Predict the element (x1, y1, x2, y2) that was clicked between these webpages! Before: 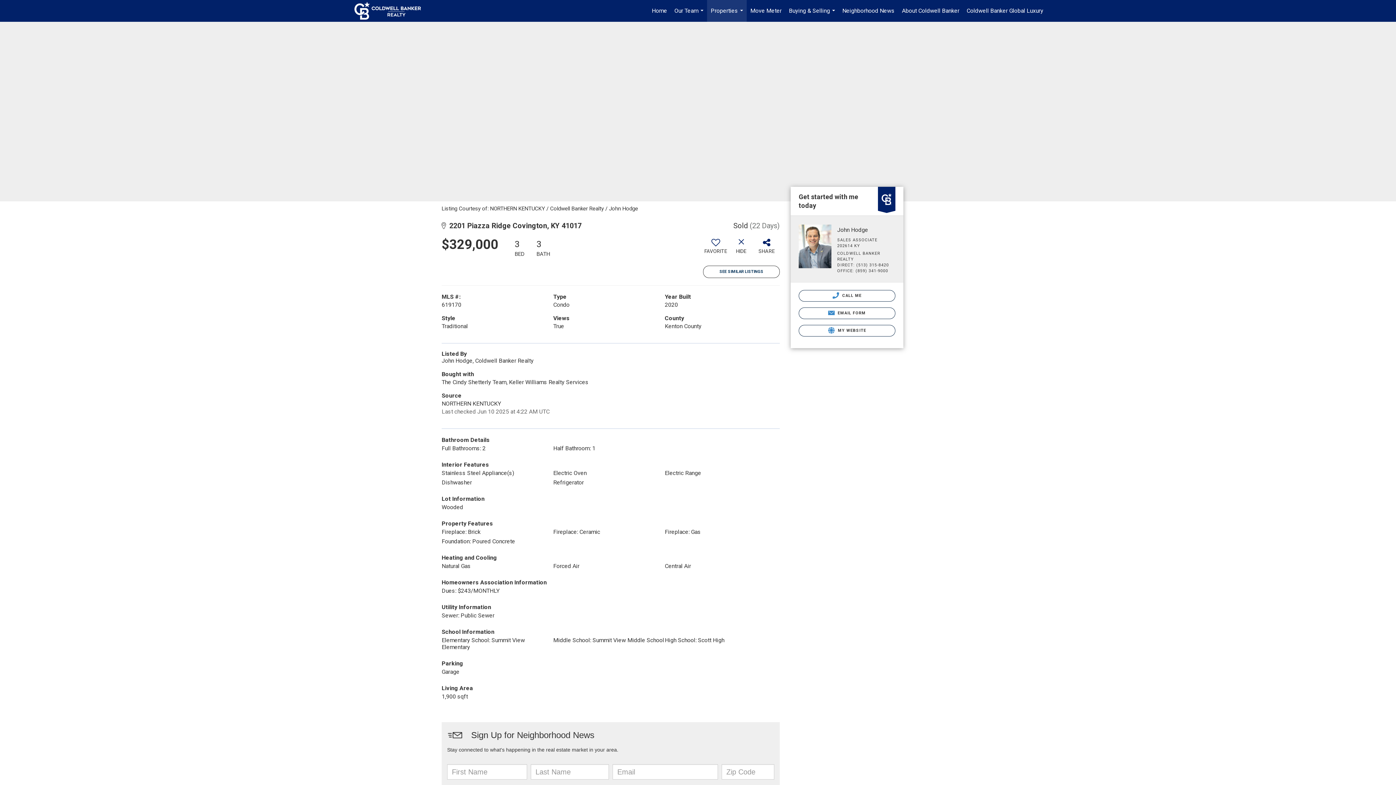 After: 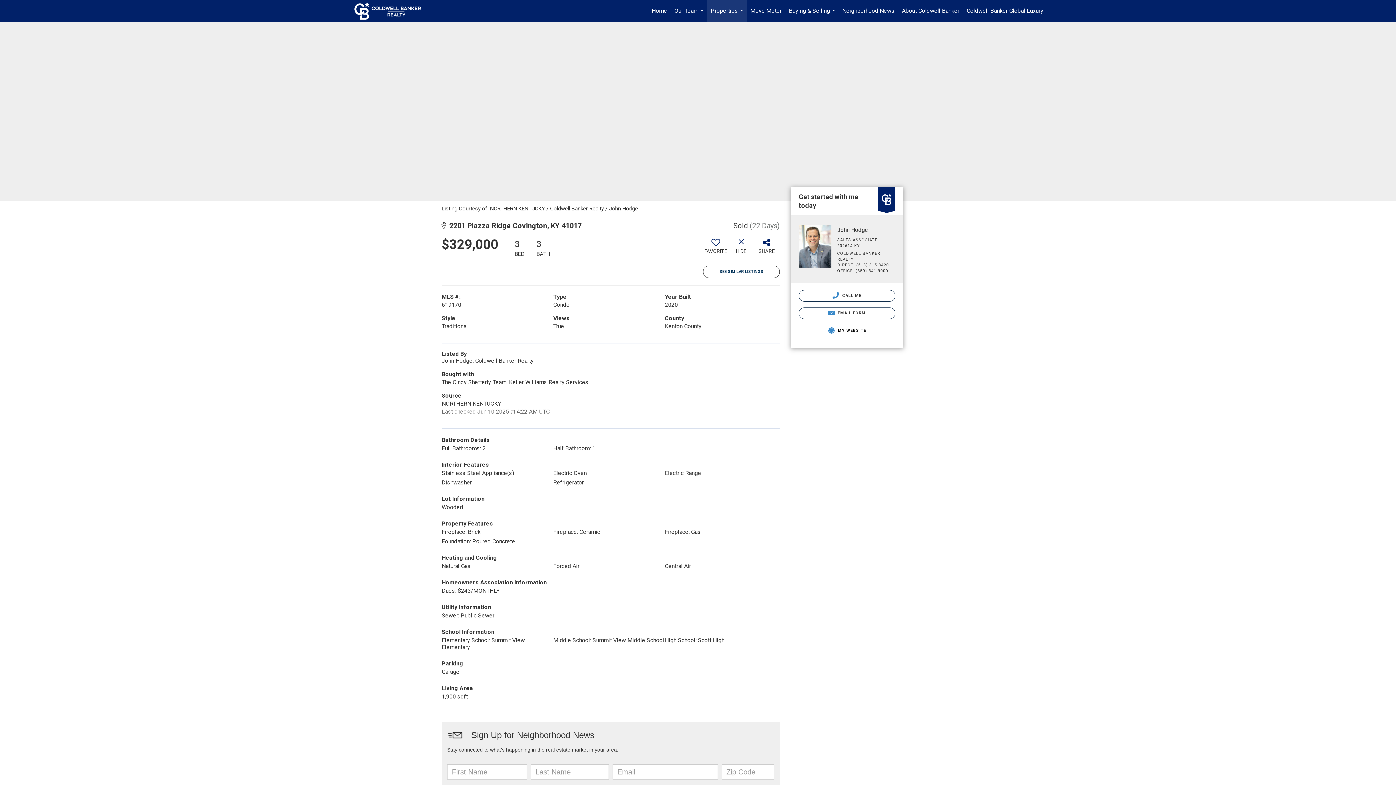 Action: bbox: (798, 325, 895, 336) label:  MY WEBSITE